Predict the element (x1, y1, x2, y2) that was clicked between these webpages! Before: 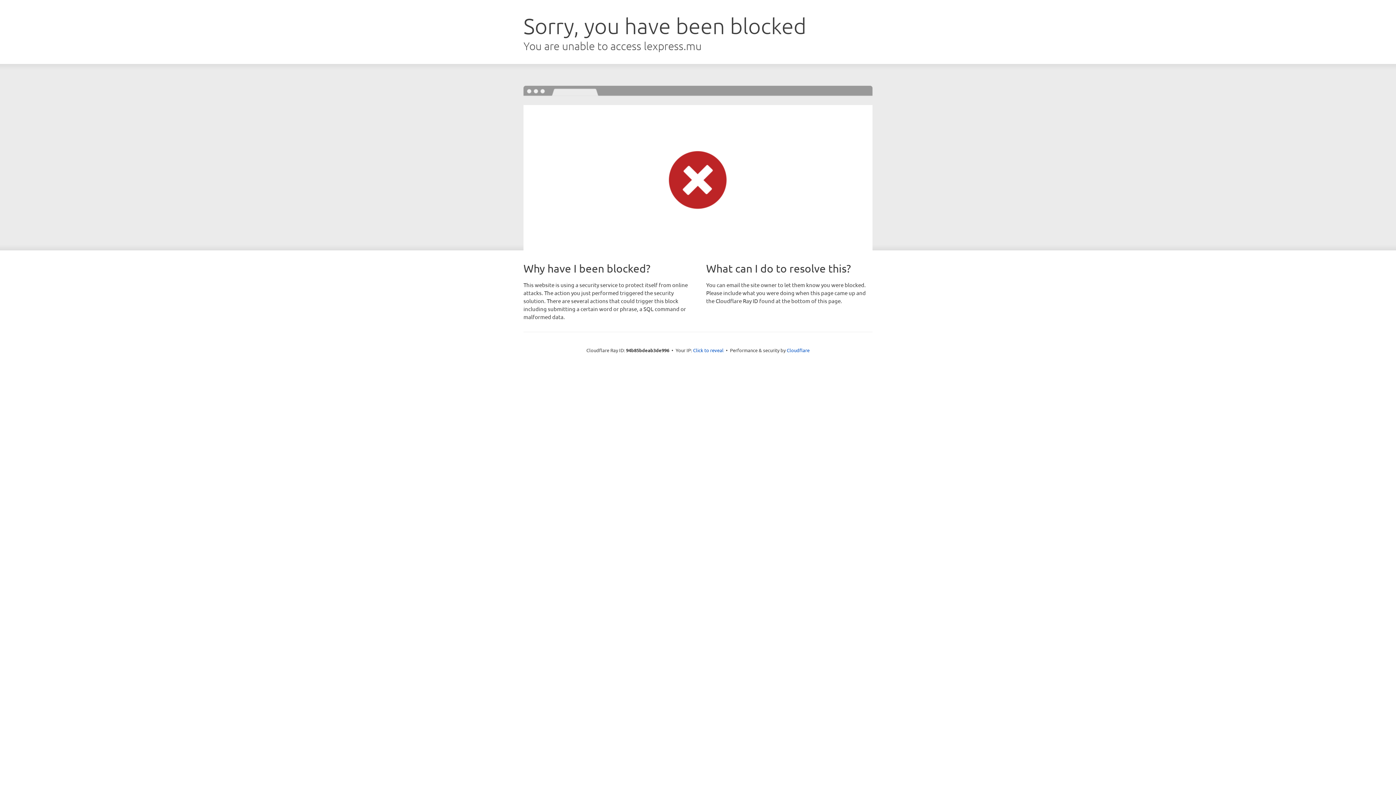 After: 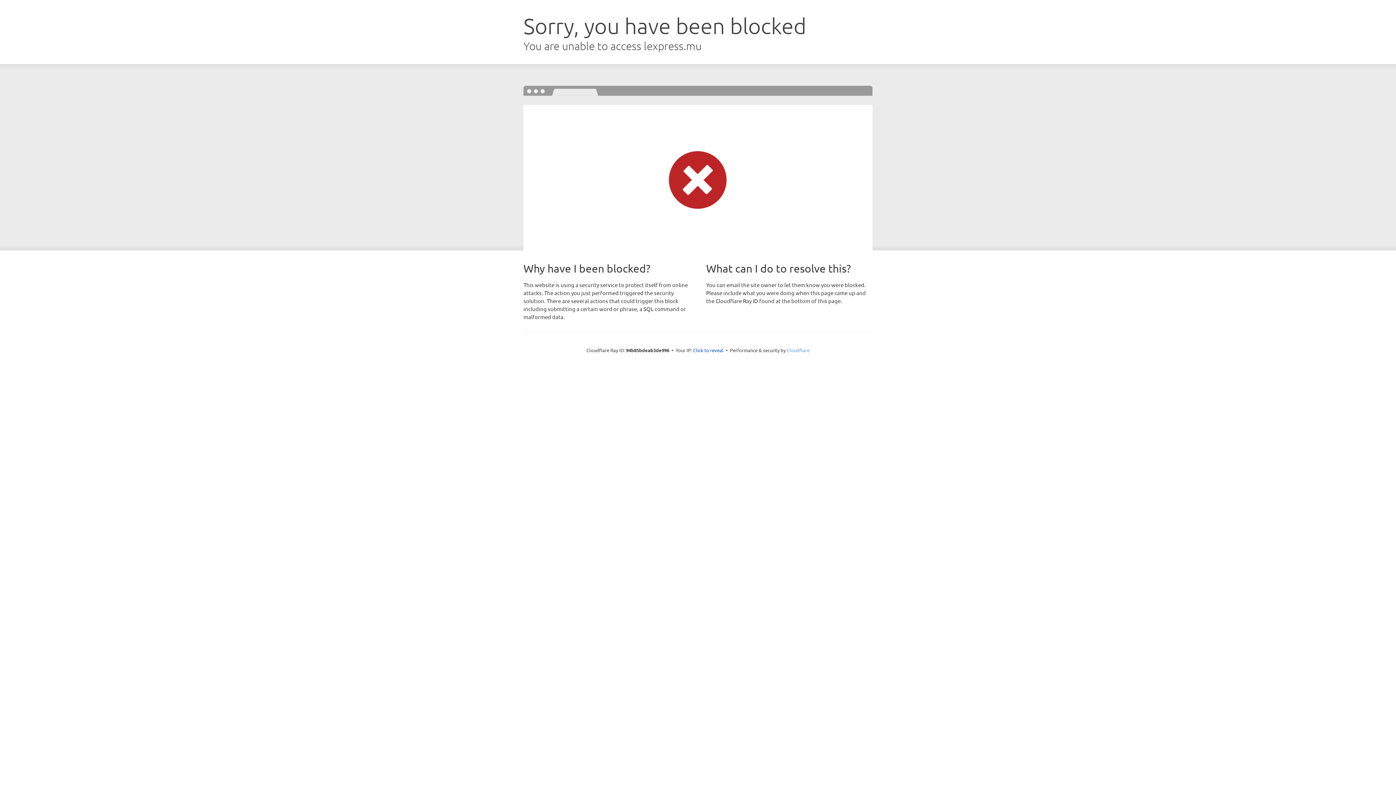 Action: label: Cloudflare bbox: (786, 347, 809, 353)